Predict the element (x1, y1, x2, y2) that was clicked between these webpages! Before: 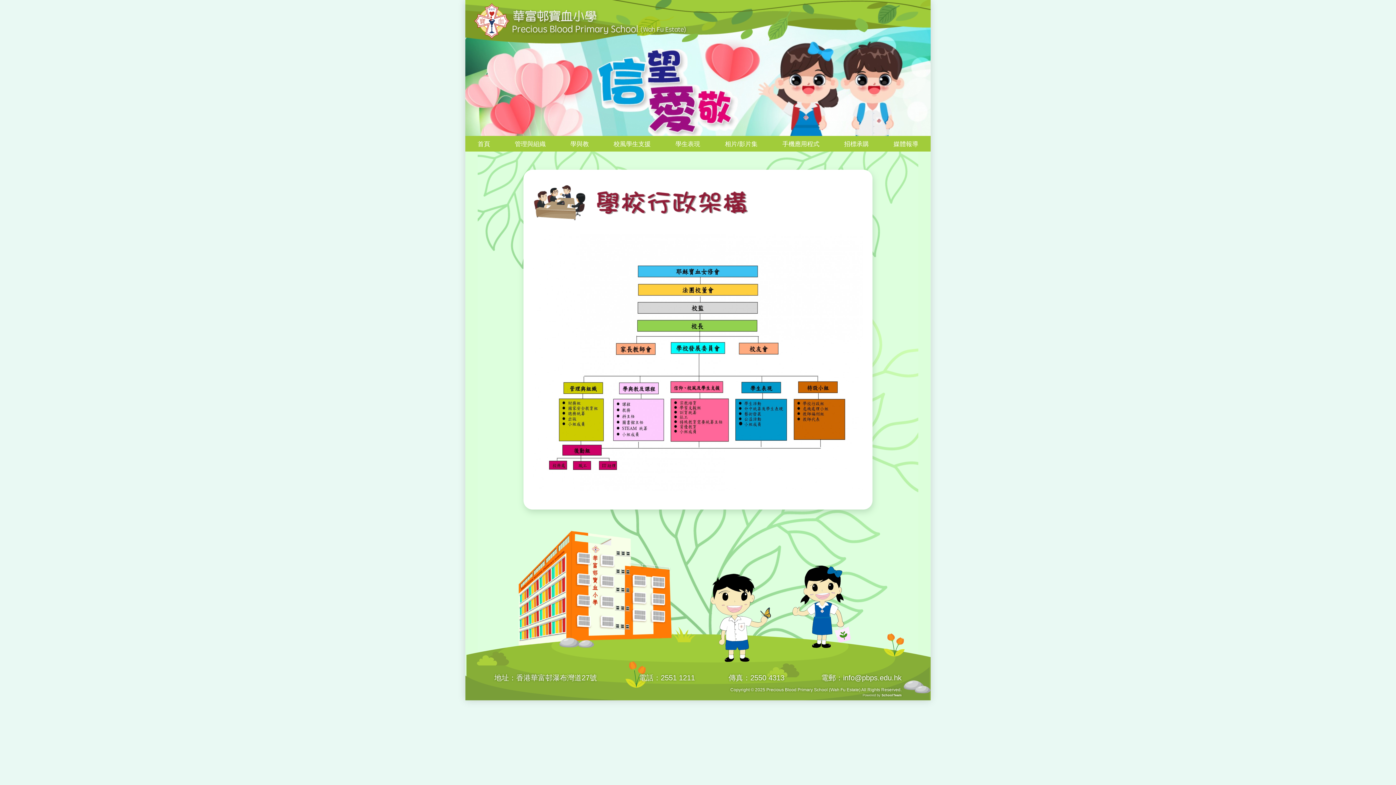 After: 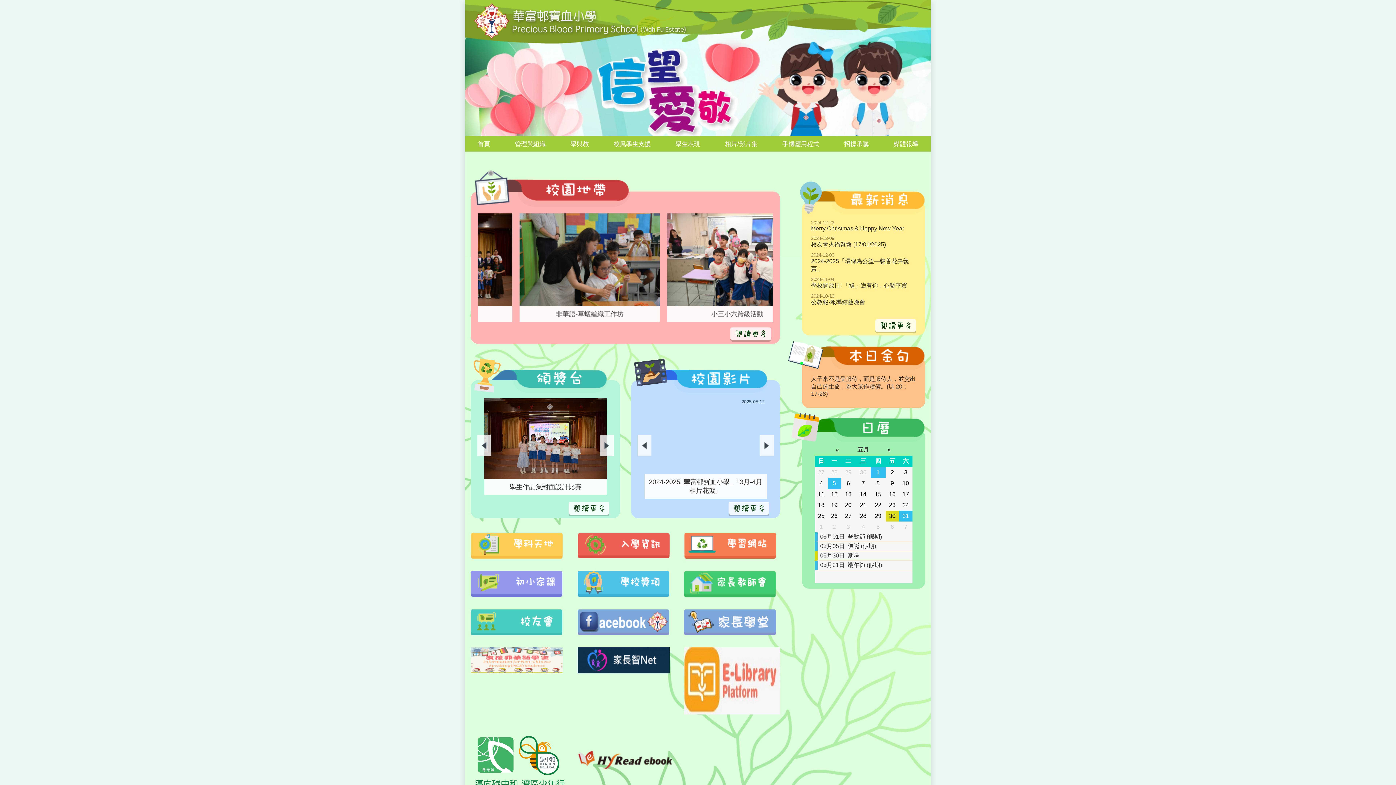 Action: bbox: (474, 136, 493, 151) label: 首頁